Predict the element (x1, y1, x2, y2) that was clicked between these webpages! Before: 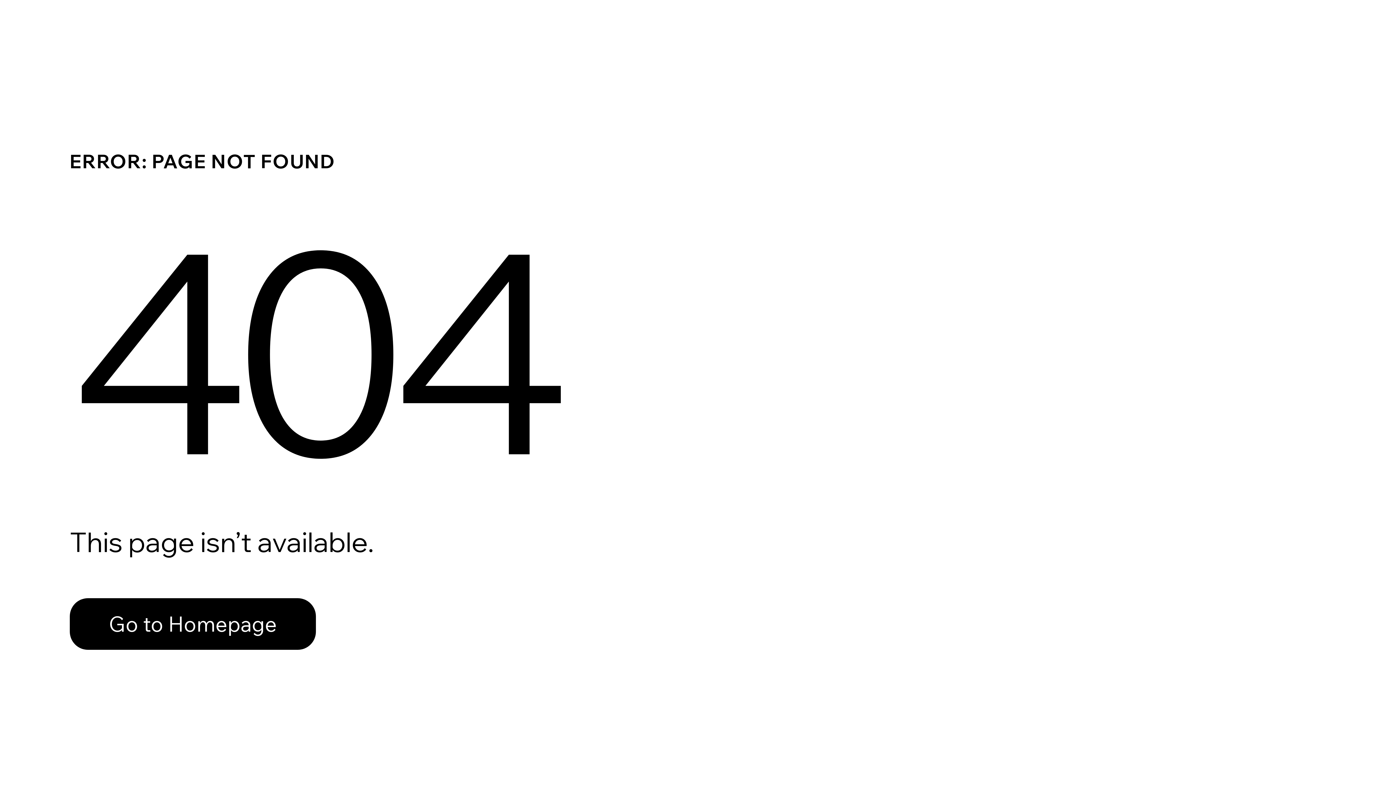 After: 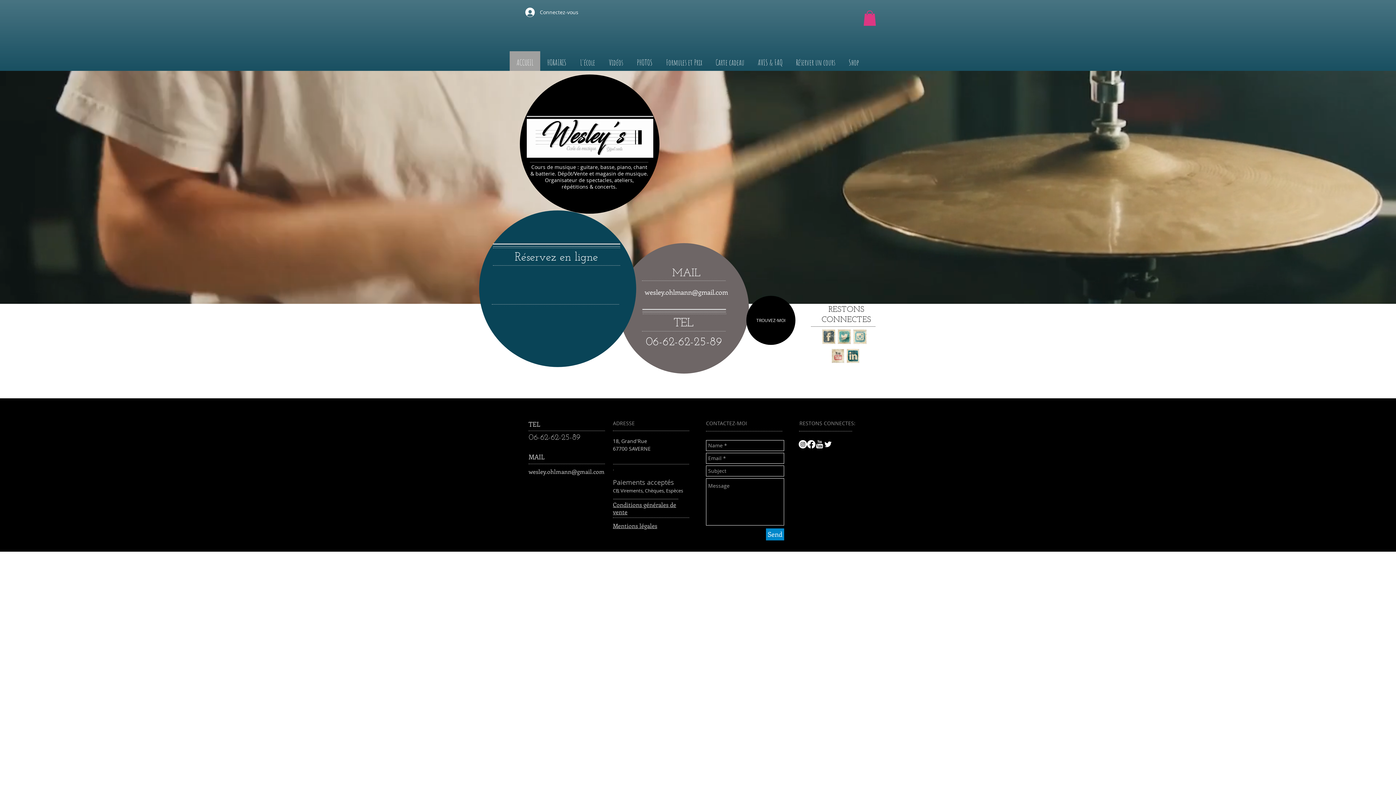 Action: label: Go to Homepage bbox: (69, 598, 316, 650)